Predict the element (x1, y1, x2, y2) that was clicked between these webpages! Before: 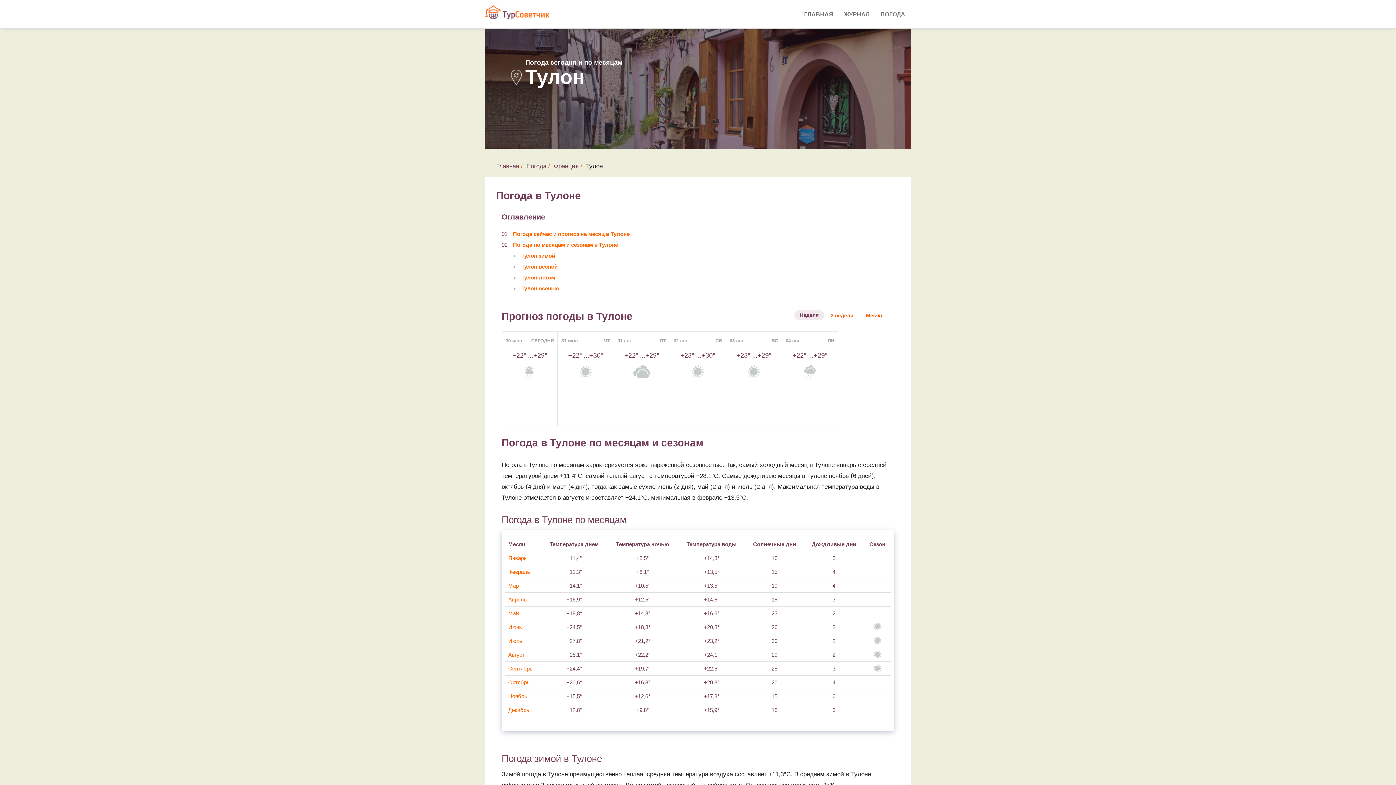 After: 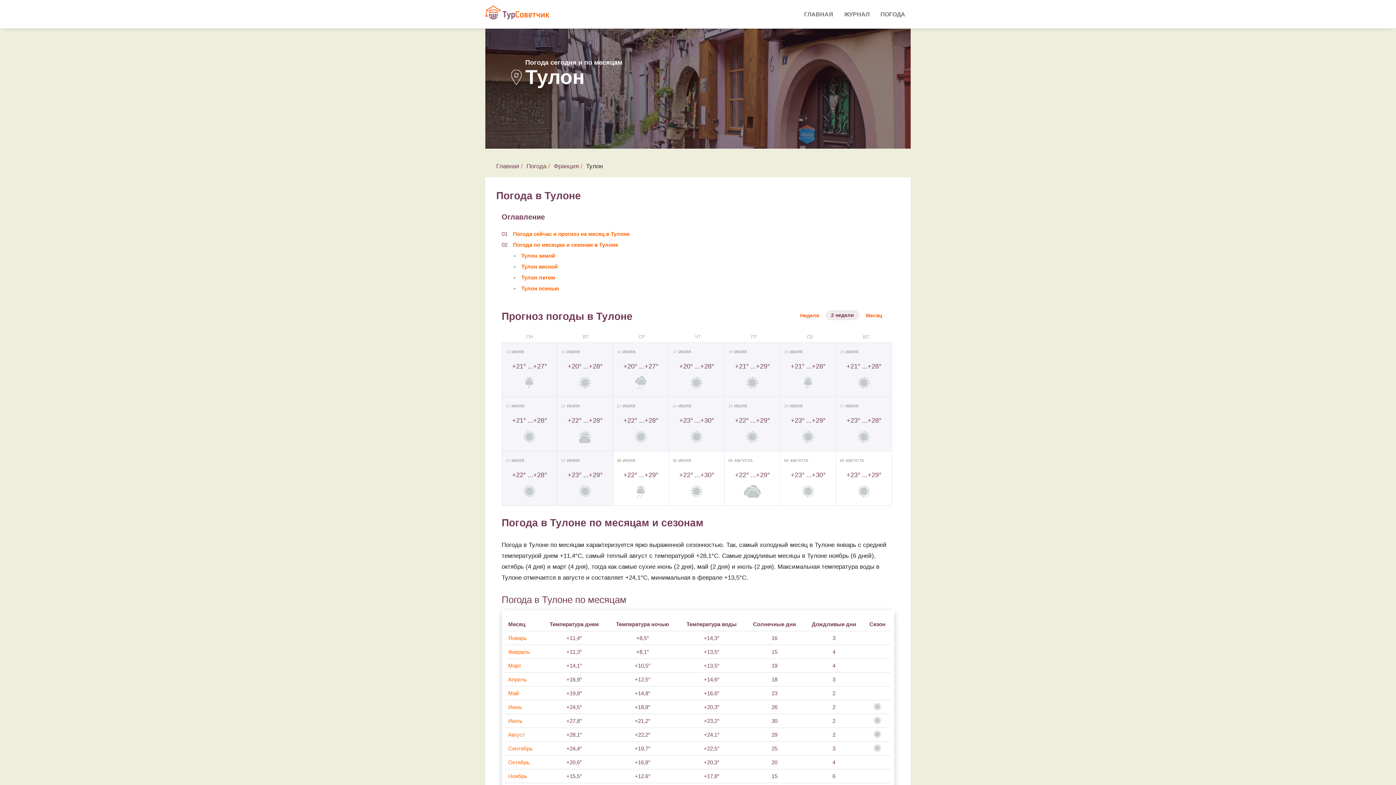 Action: bbox: (825, 310, 859, 321) label: 2 недели